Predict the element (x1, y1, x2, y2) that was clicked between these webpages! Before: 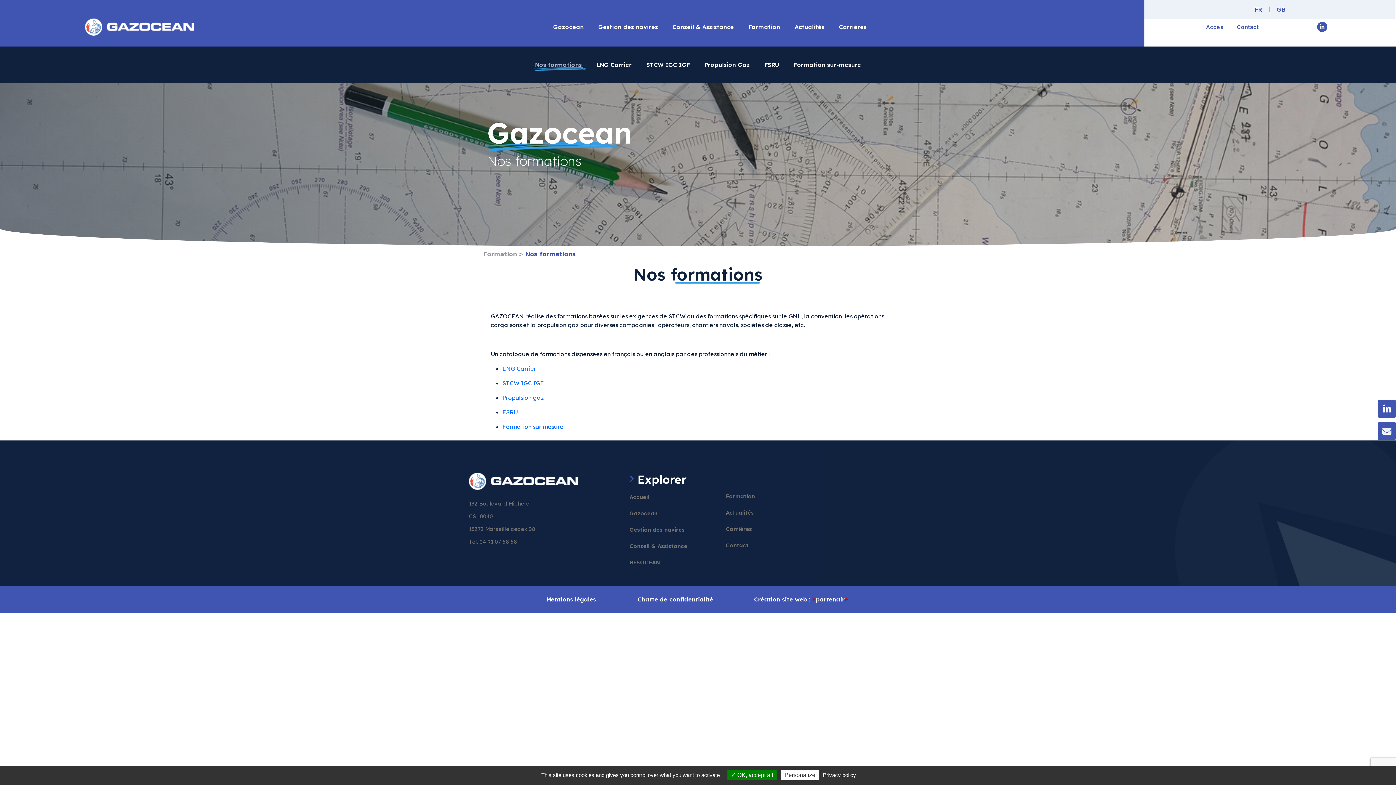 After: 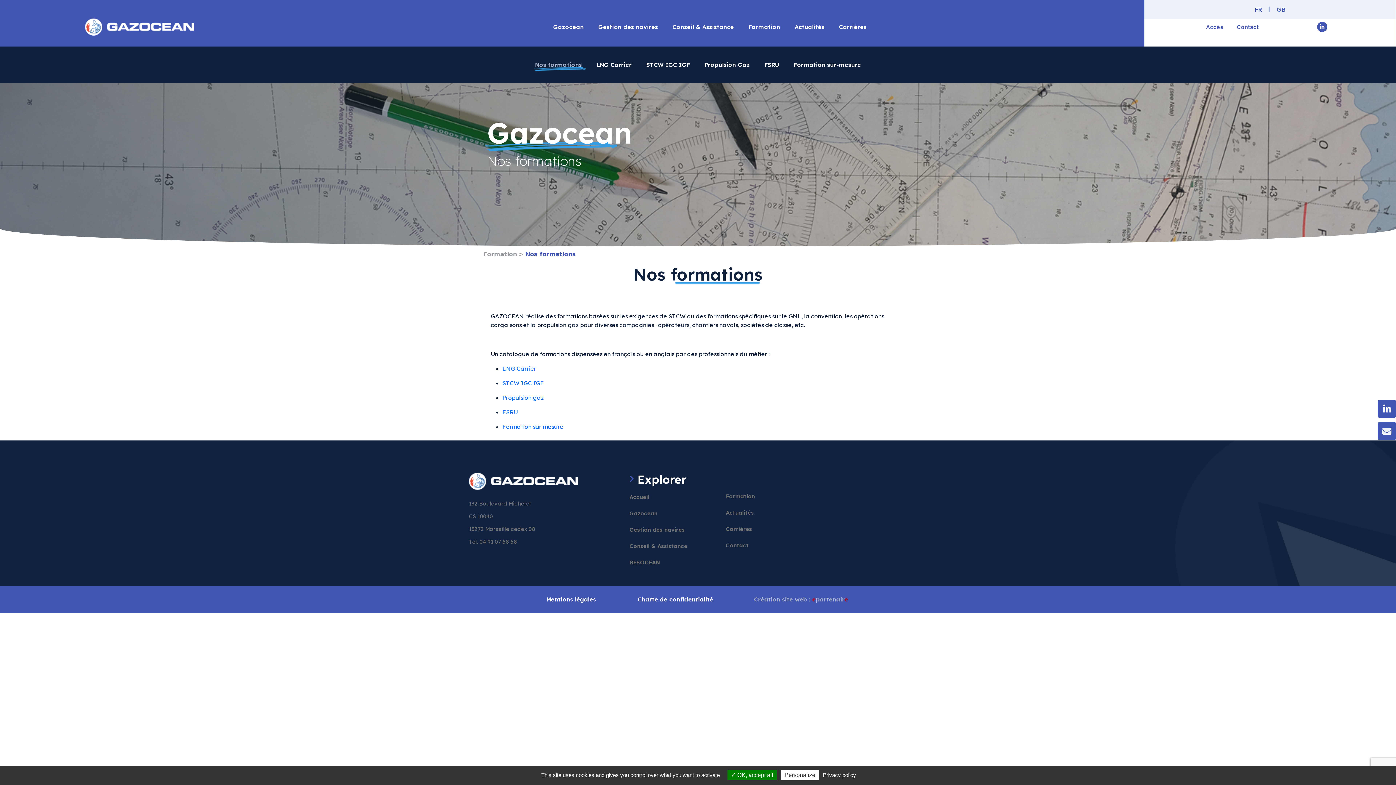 Action: label: Création site web : epartenaire bbox: (754, 595, 848, 603)